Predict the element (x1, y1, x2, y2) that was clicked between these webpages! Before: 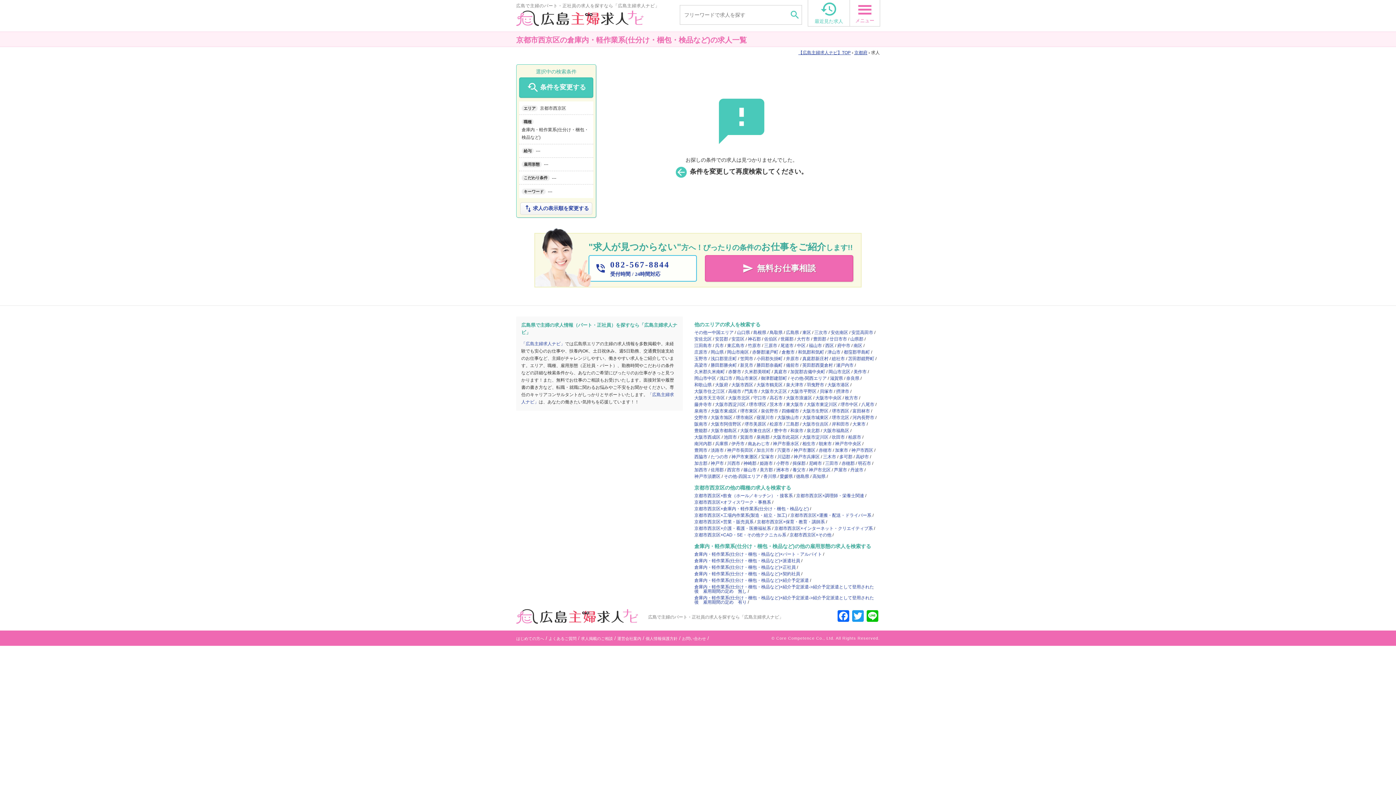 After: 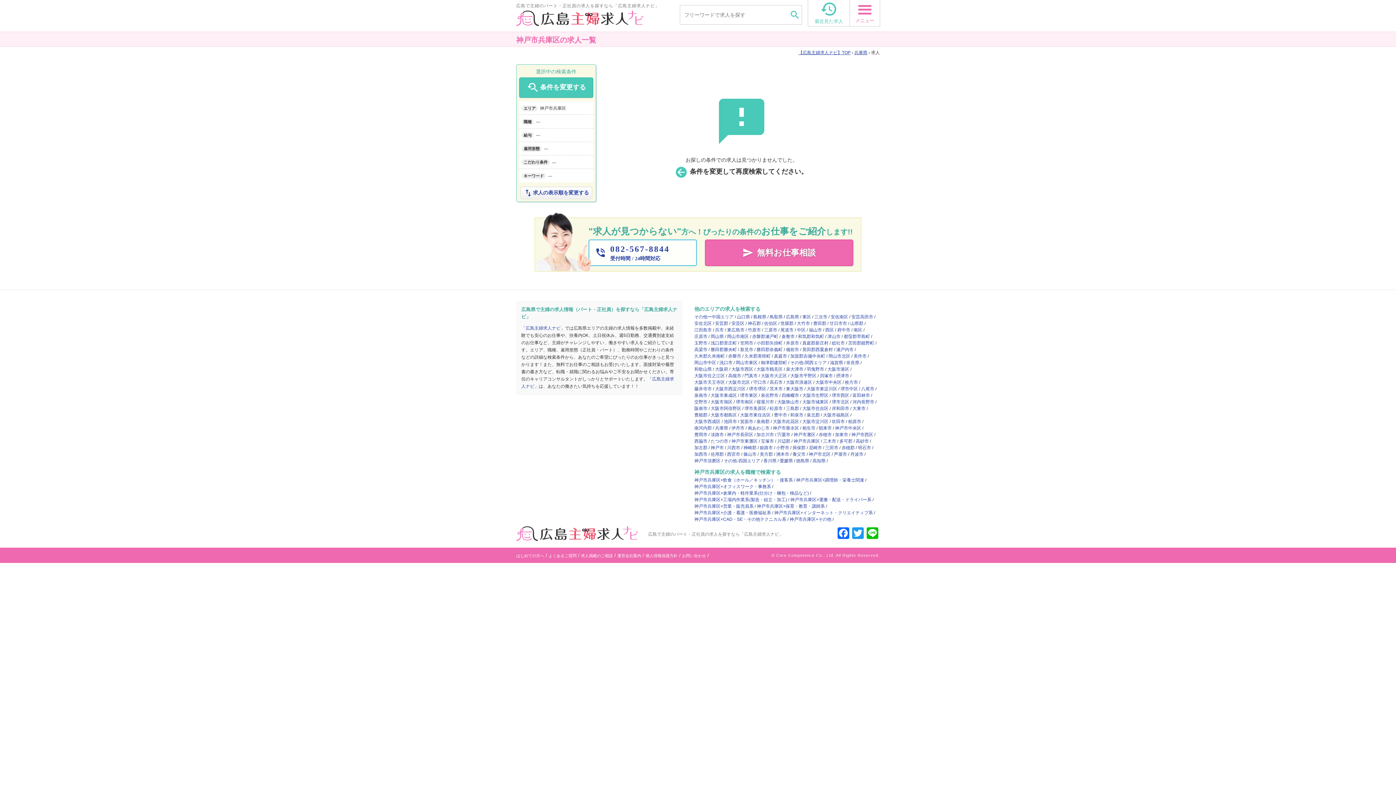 Action: label: 神戸市兵庫区 bbox: (793, 454, 822, 459)